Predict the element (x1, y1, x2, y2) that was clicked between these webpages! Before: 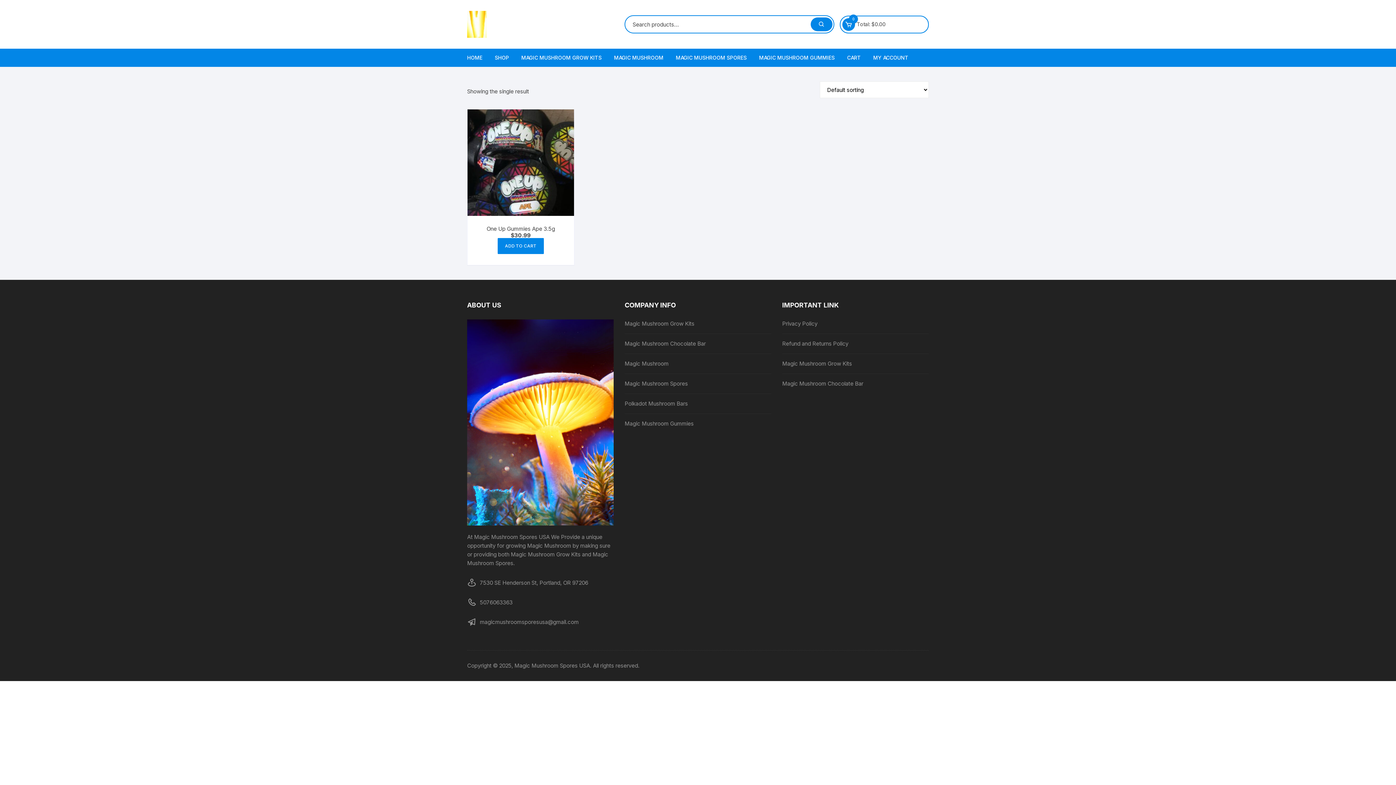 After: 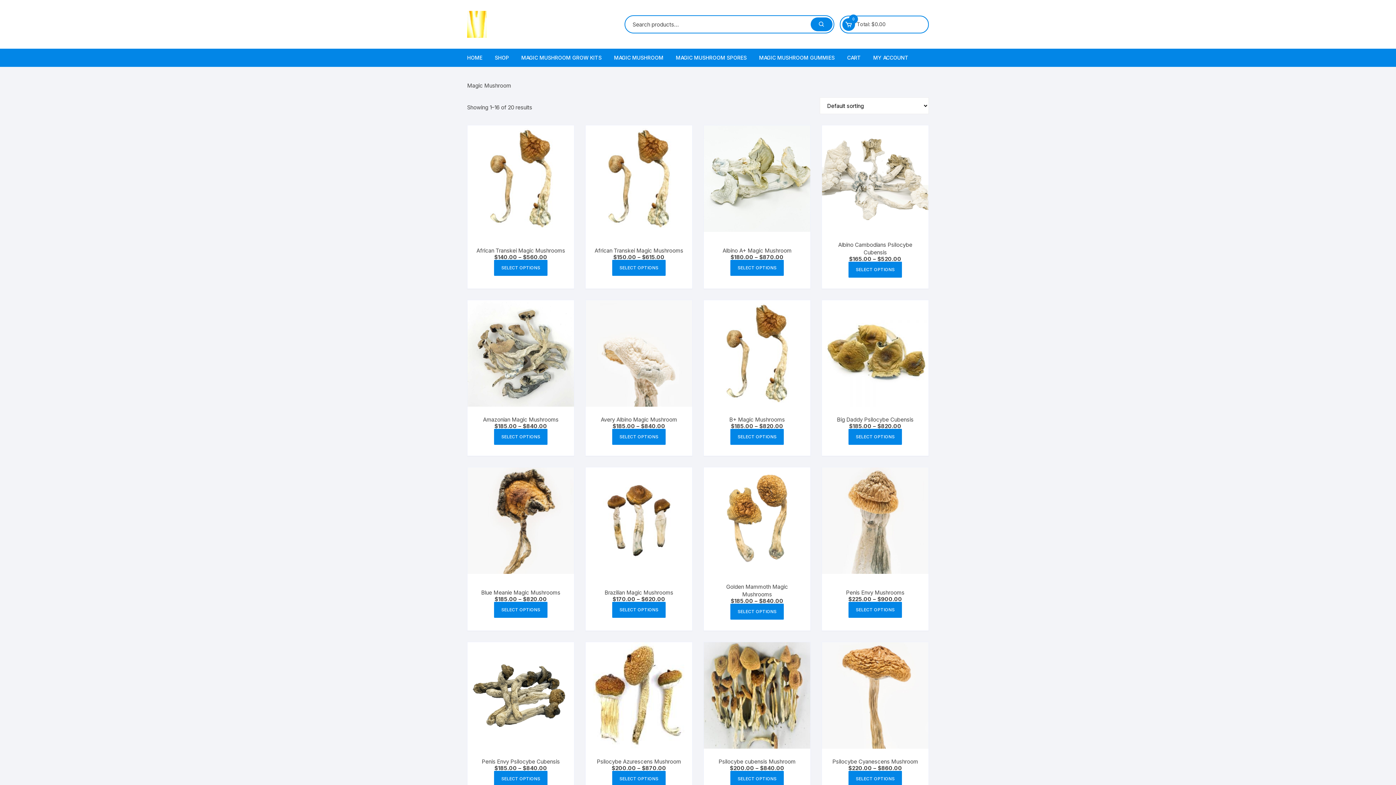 Action: label: Magic Mushroom bbox: (624, 359, 668, 368)